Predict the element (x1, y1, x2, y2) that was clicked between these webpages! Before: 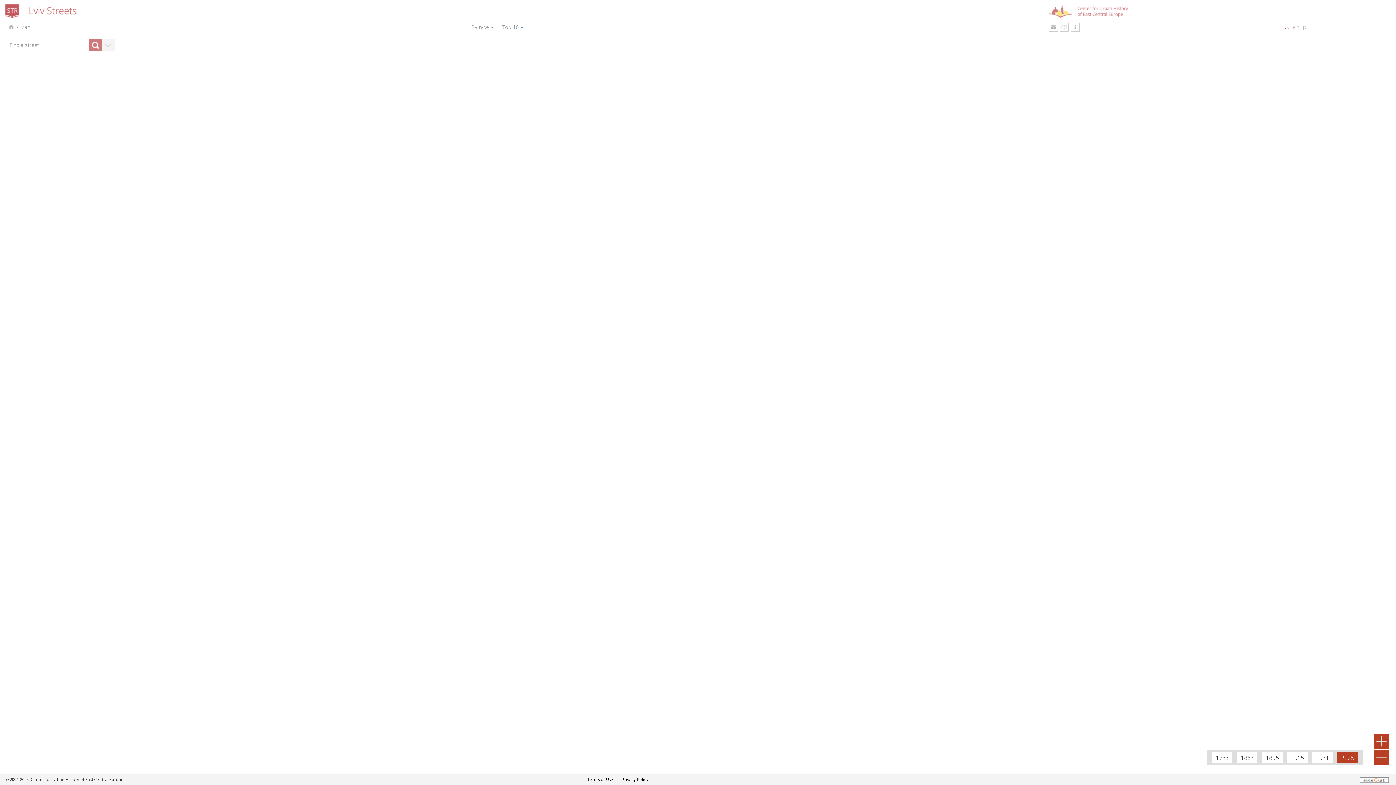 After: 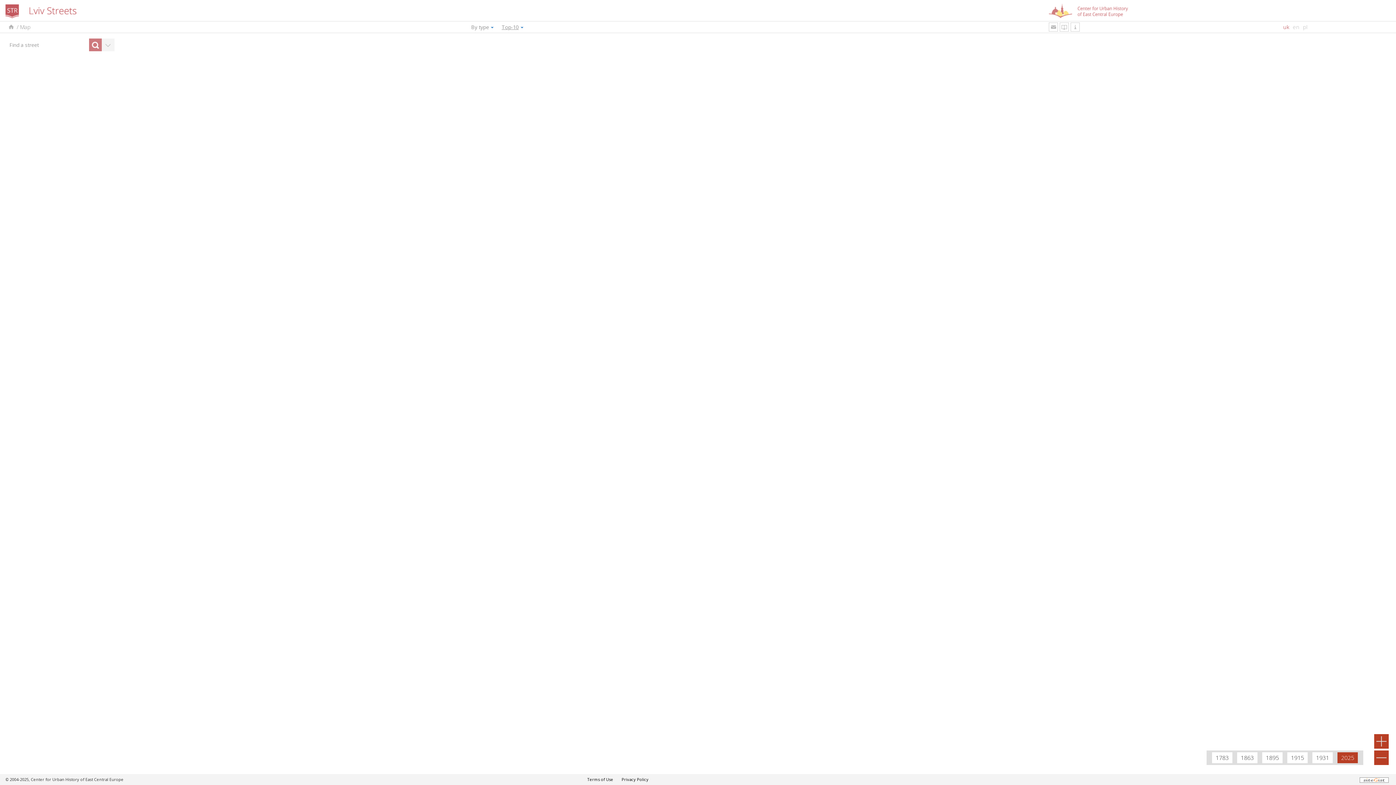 Action: bbox: (497, 21, 527, 32) label: Top-10